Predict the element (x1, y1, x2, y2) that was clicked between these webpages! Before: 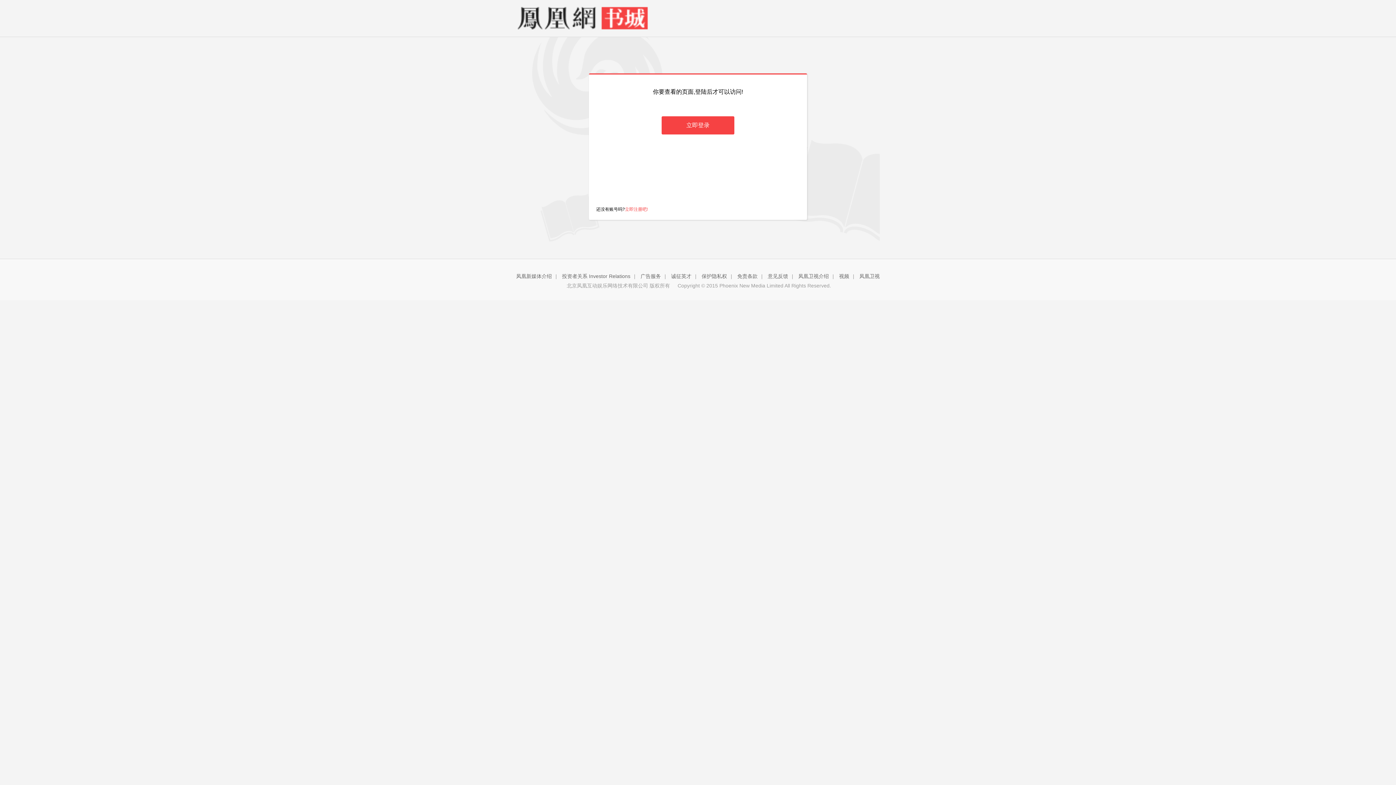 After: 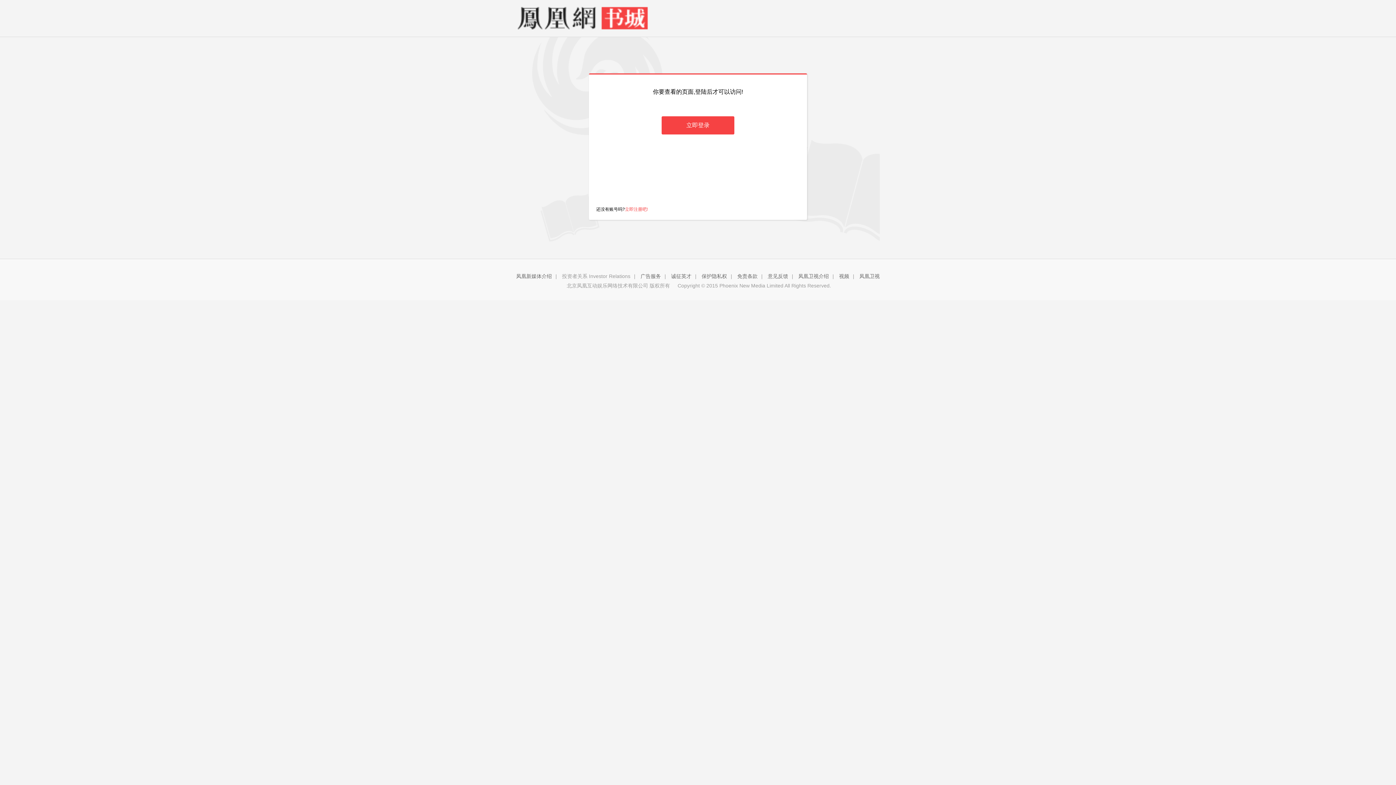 Action: label: 投资者关系 Investor Relations bbox: (562, 273, 630, 279)